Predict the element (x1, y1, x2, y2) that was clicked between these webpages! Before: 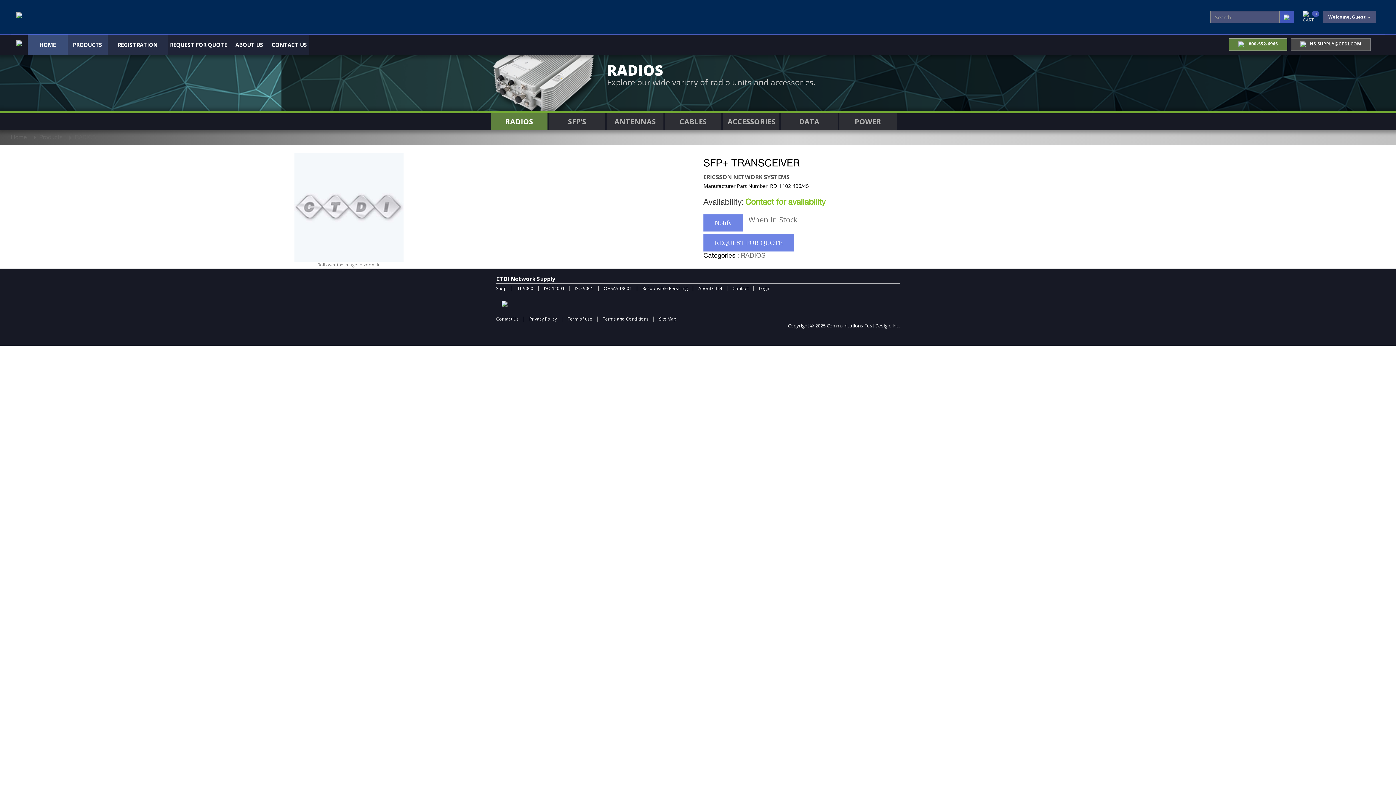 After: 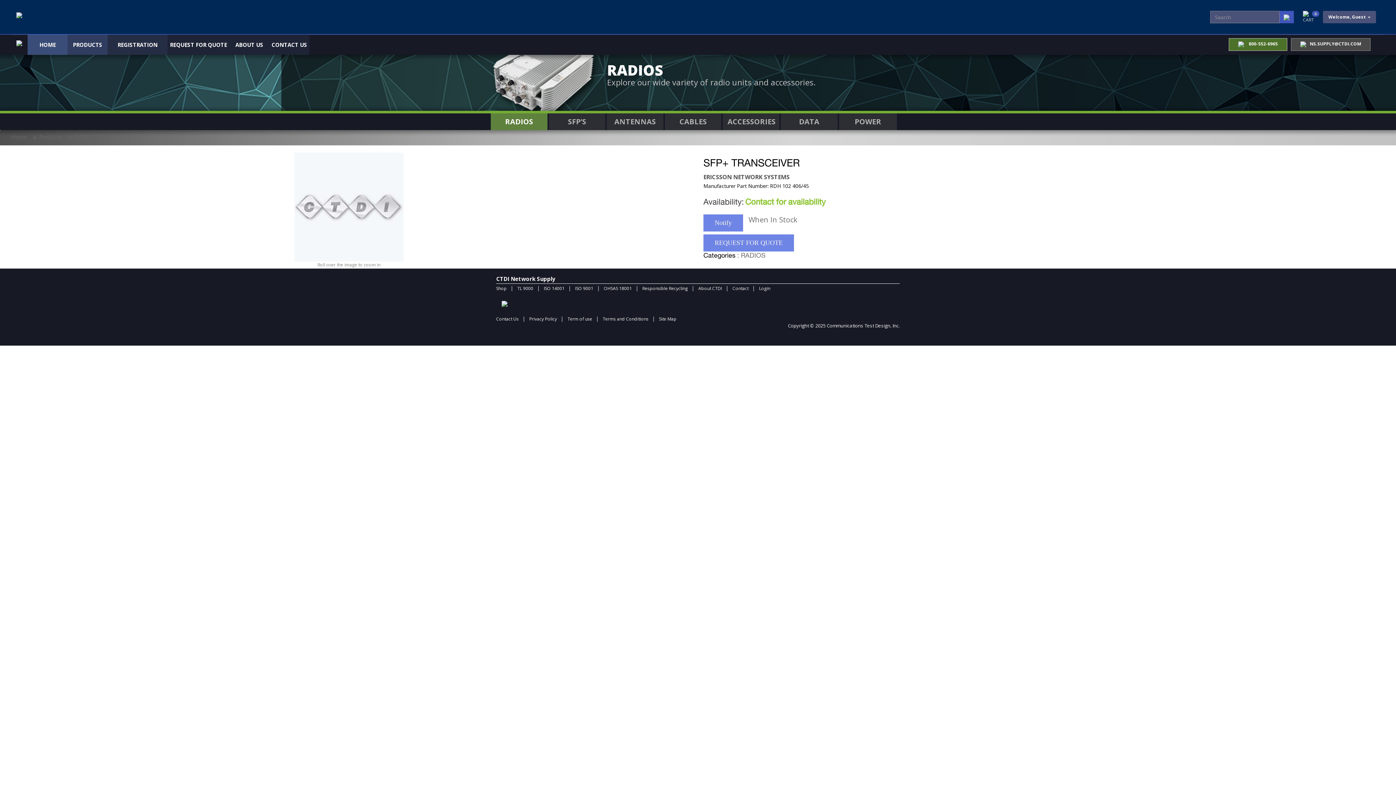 Action: label:  800-552-6965 bbox: (1229, 38, 1287, 50)